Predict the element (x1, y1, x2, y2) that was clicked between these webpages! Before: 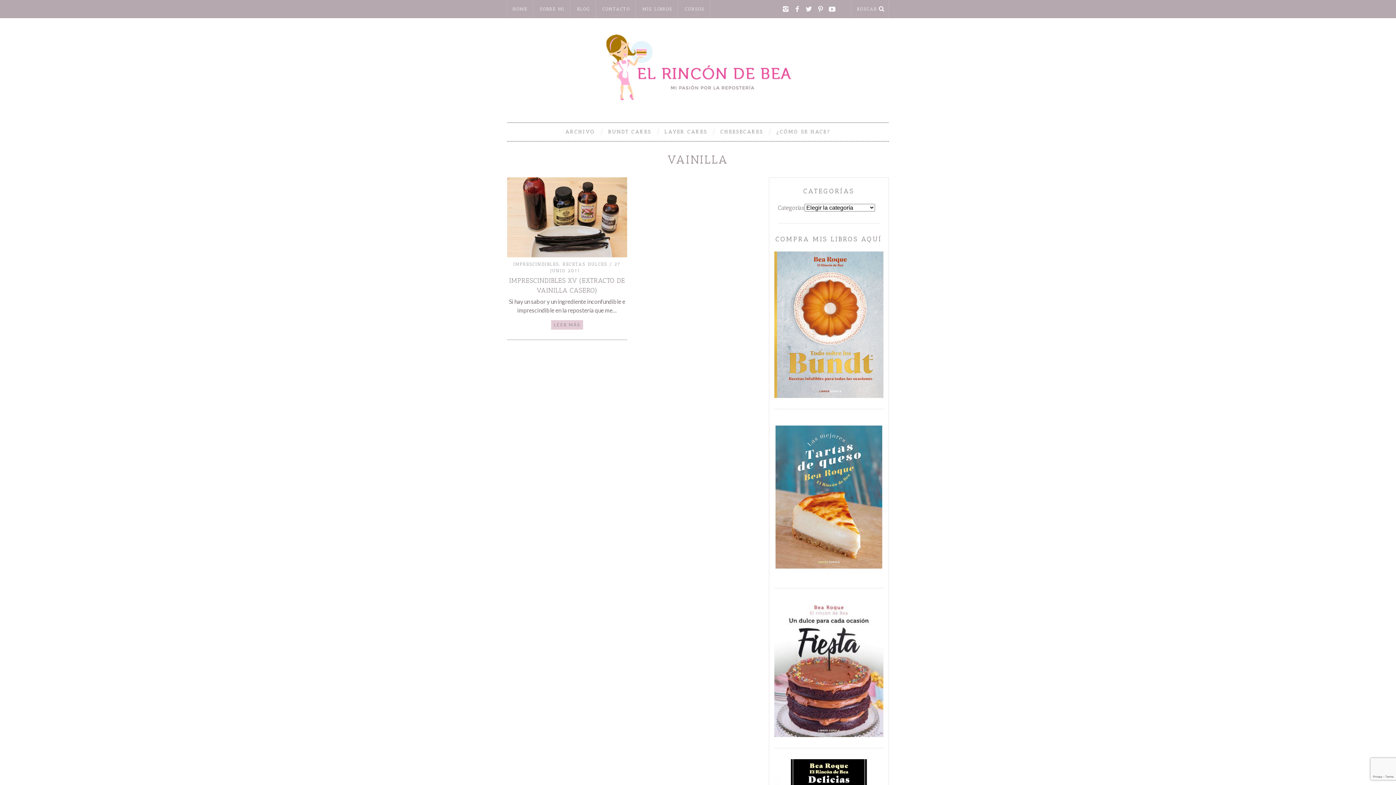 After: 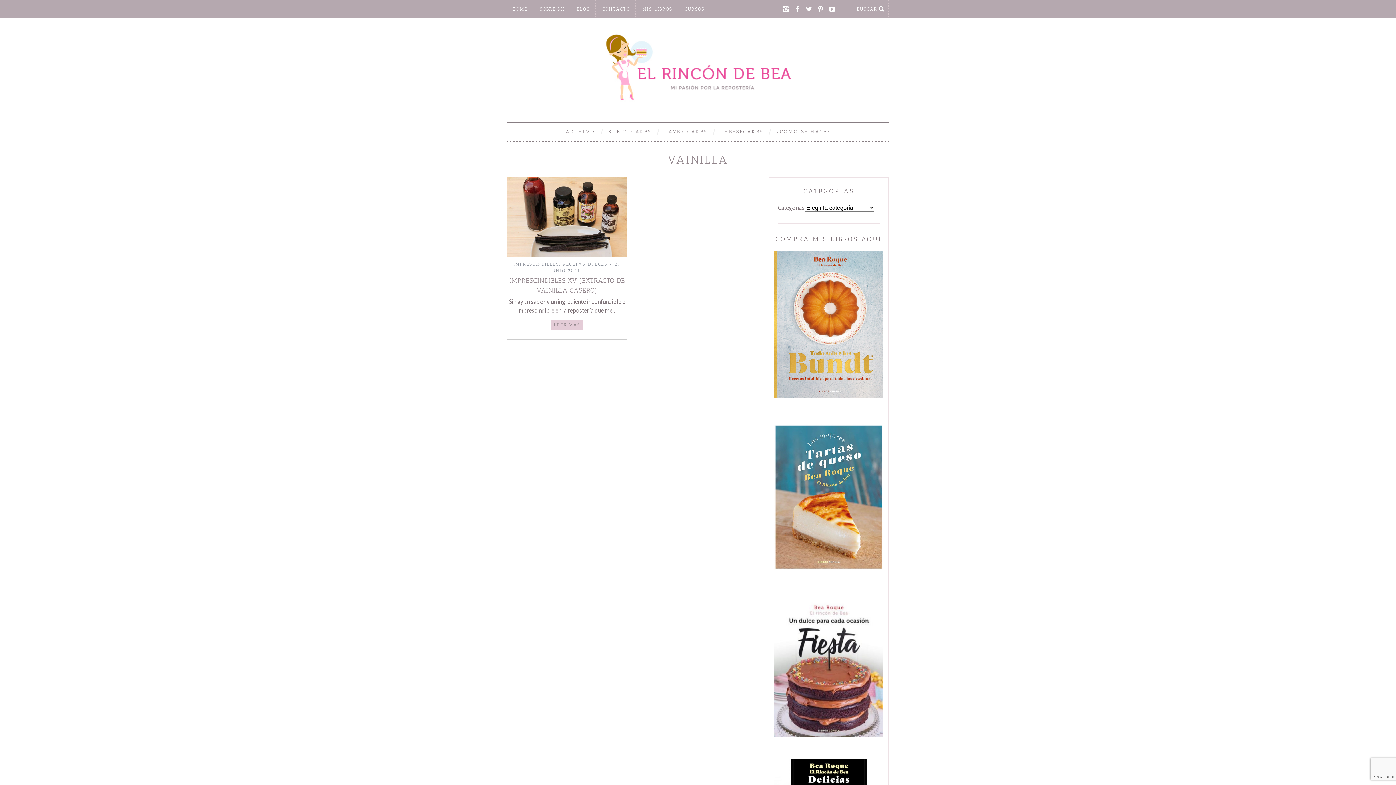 Action: bbox: (780, 1, 791, 13)